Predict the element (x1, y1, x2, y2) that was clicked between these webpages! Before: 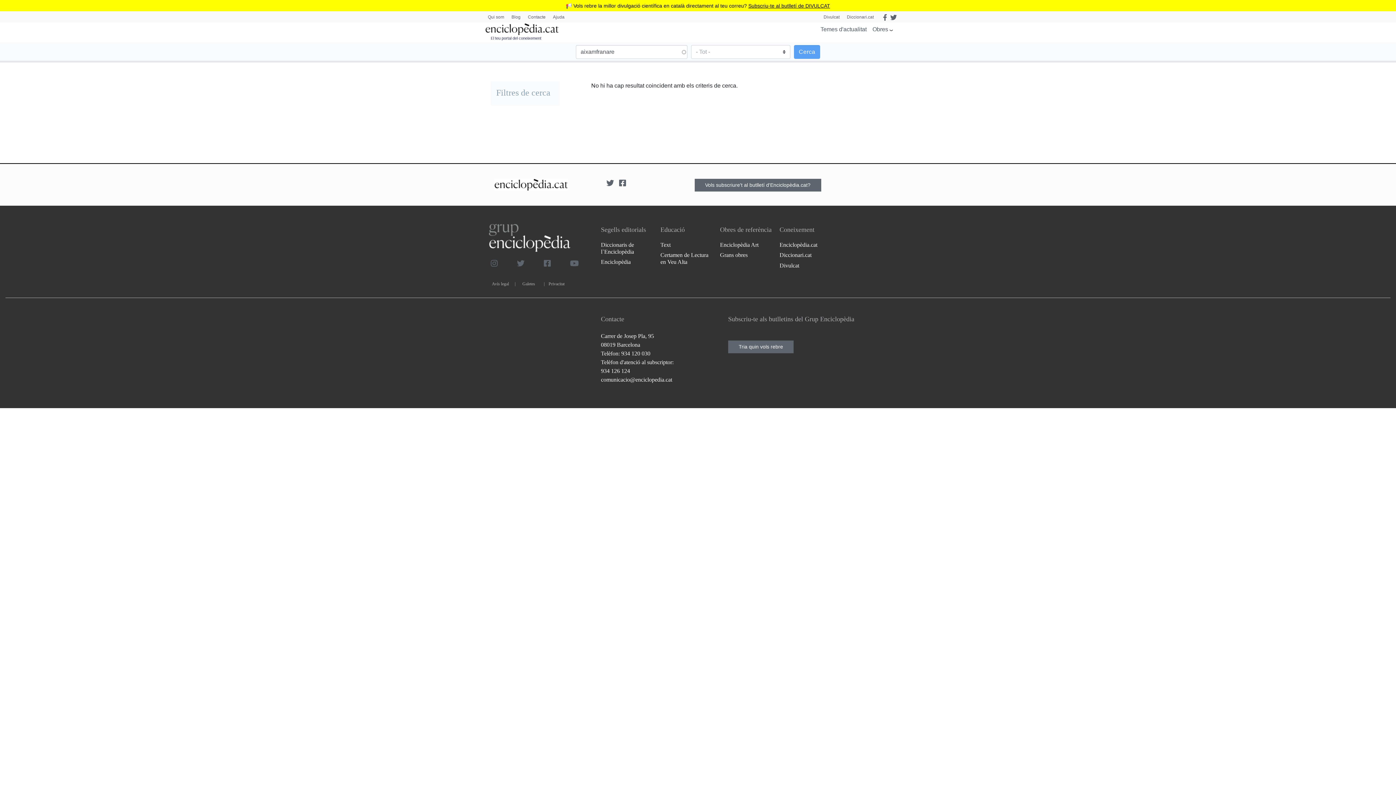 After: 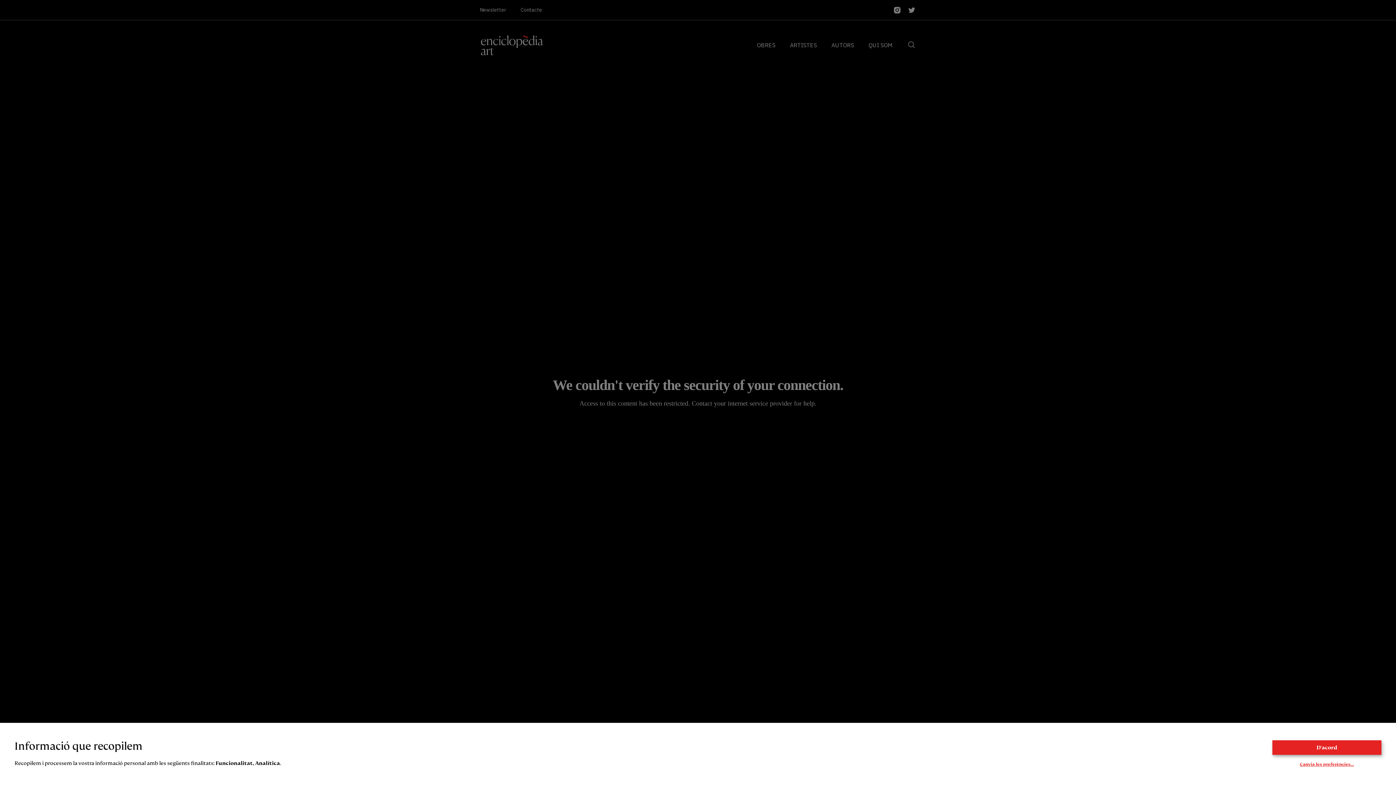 Action: bbox: (720, 239, 778, 250) label: Enciclopèdia Art